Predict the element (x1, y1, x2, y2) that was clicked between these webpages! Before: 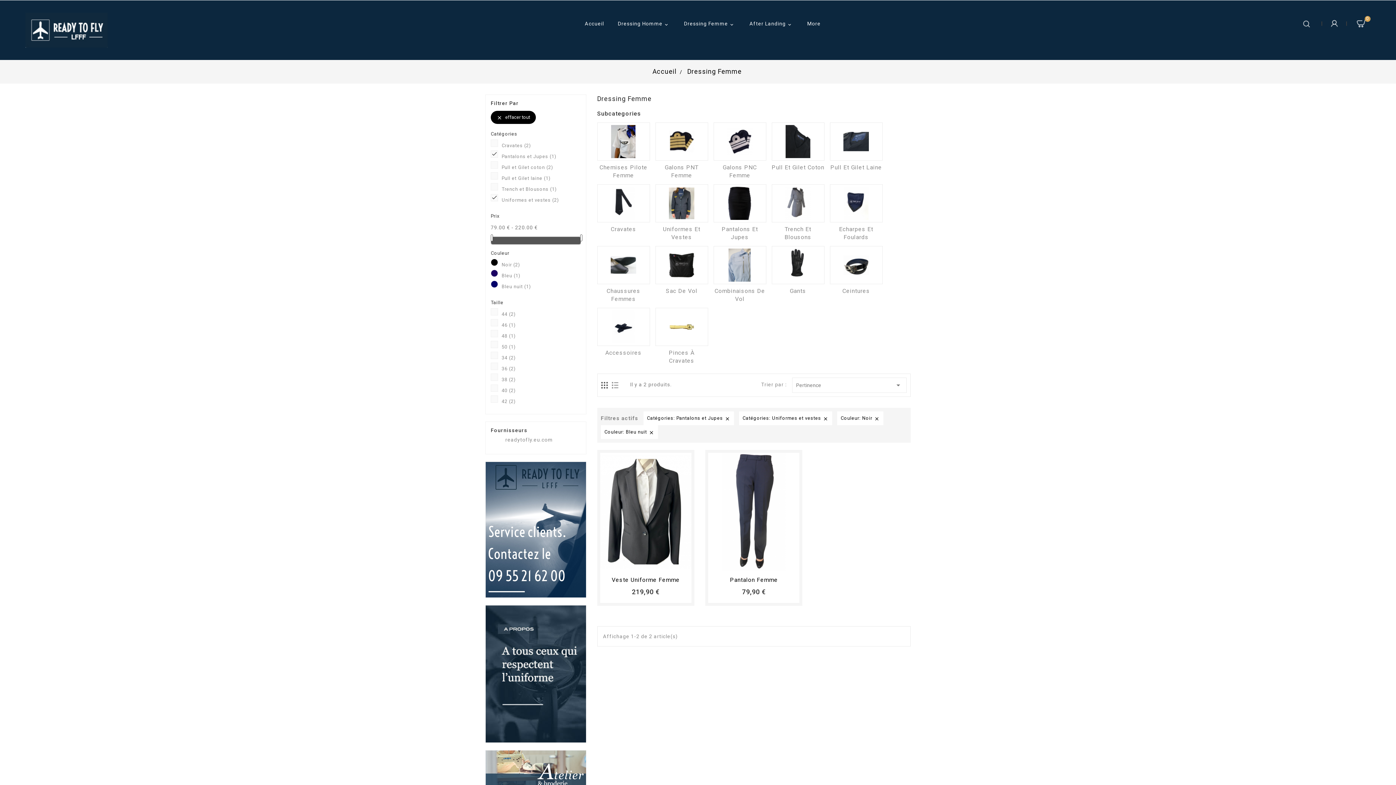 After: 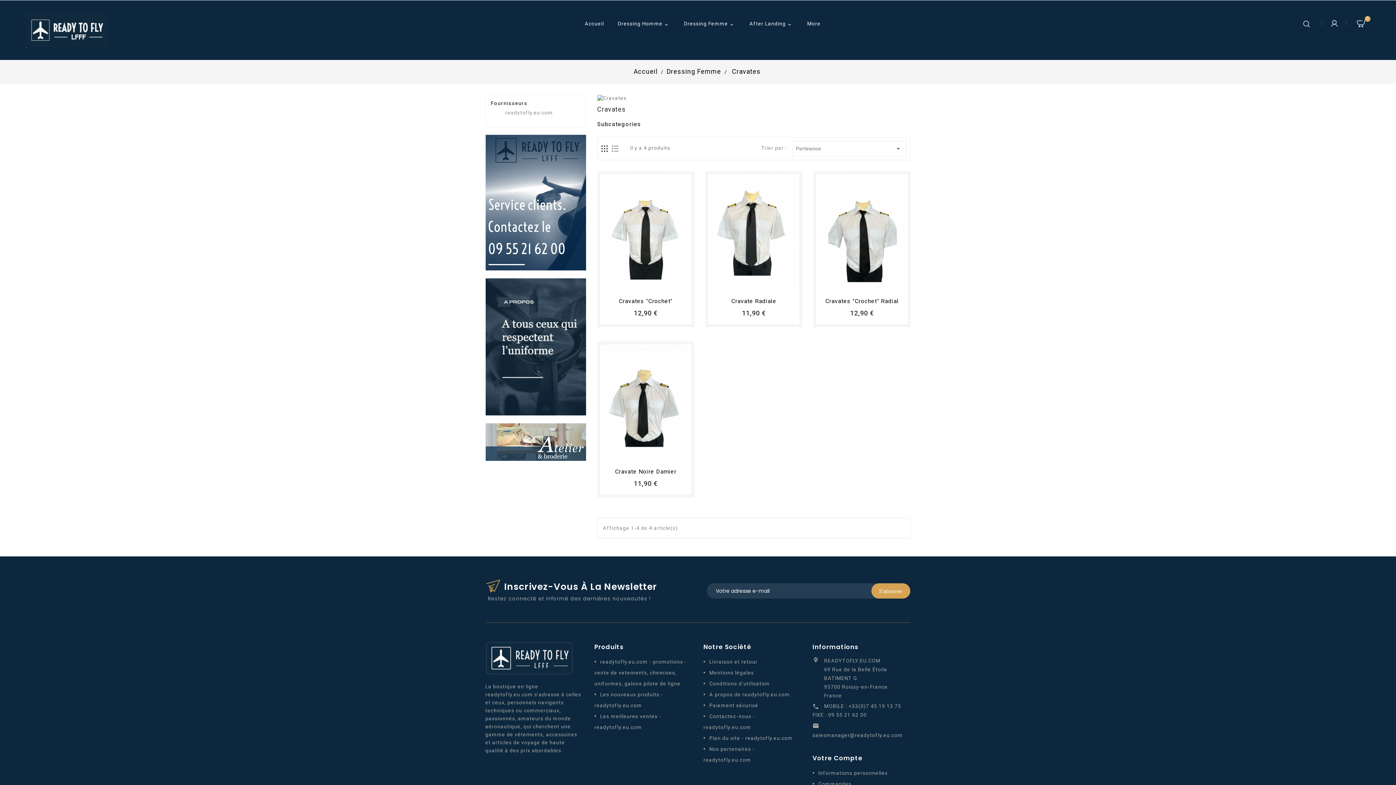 Action: bbox: (597, 184, 650, 222)